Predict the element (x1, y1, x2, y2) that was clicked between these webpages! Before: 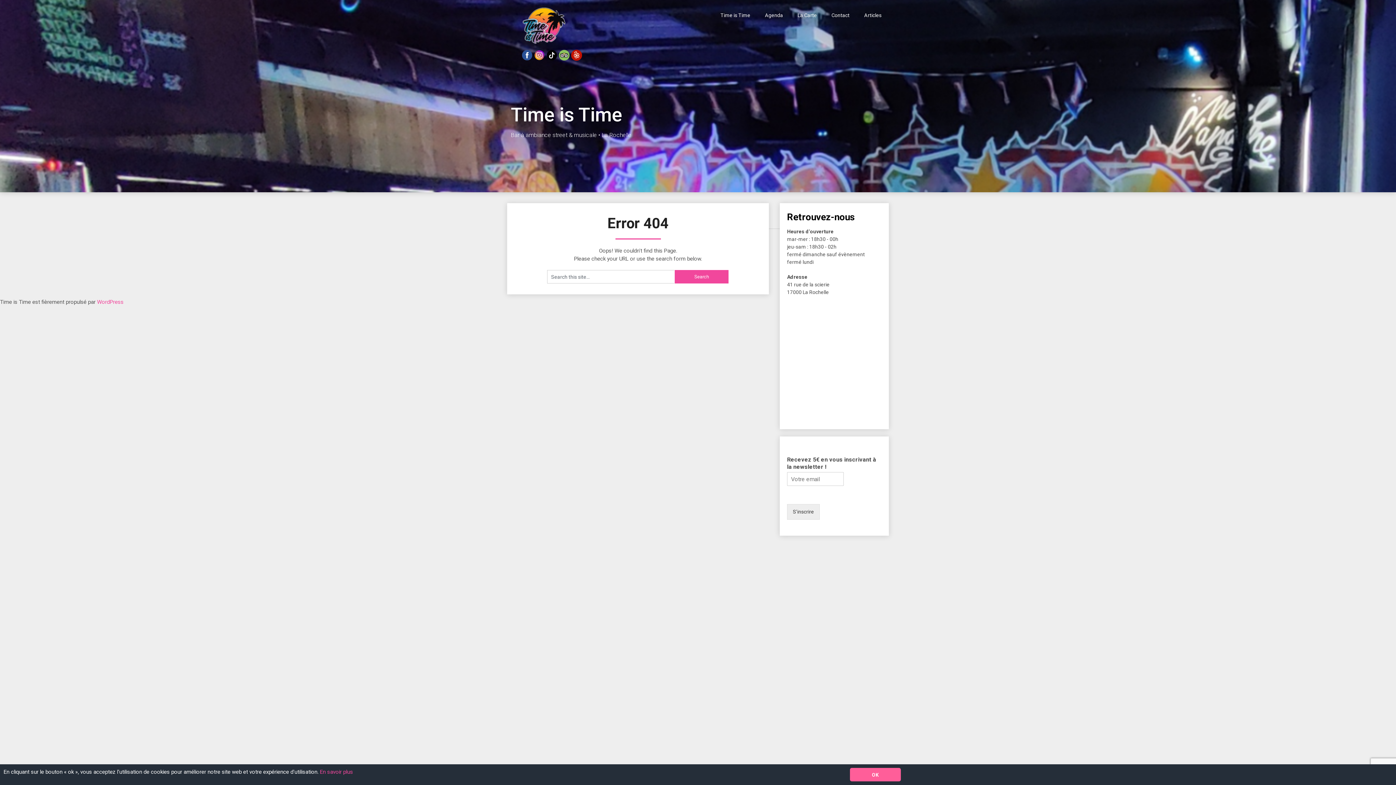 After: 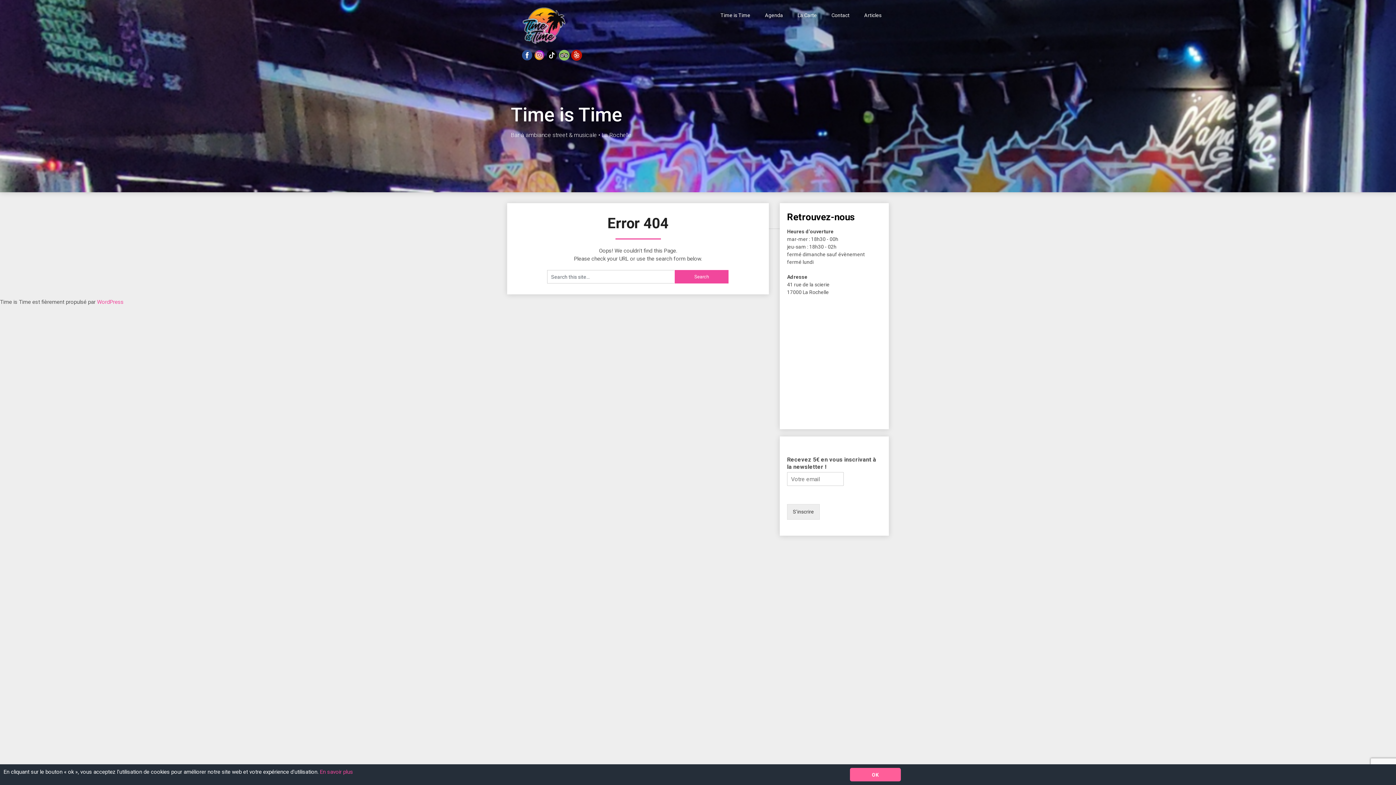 Action: bbox: (571, 55, 582, 62)